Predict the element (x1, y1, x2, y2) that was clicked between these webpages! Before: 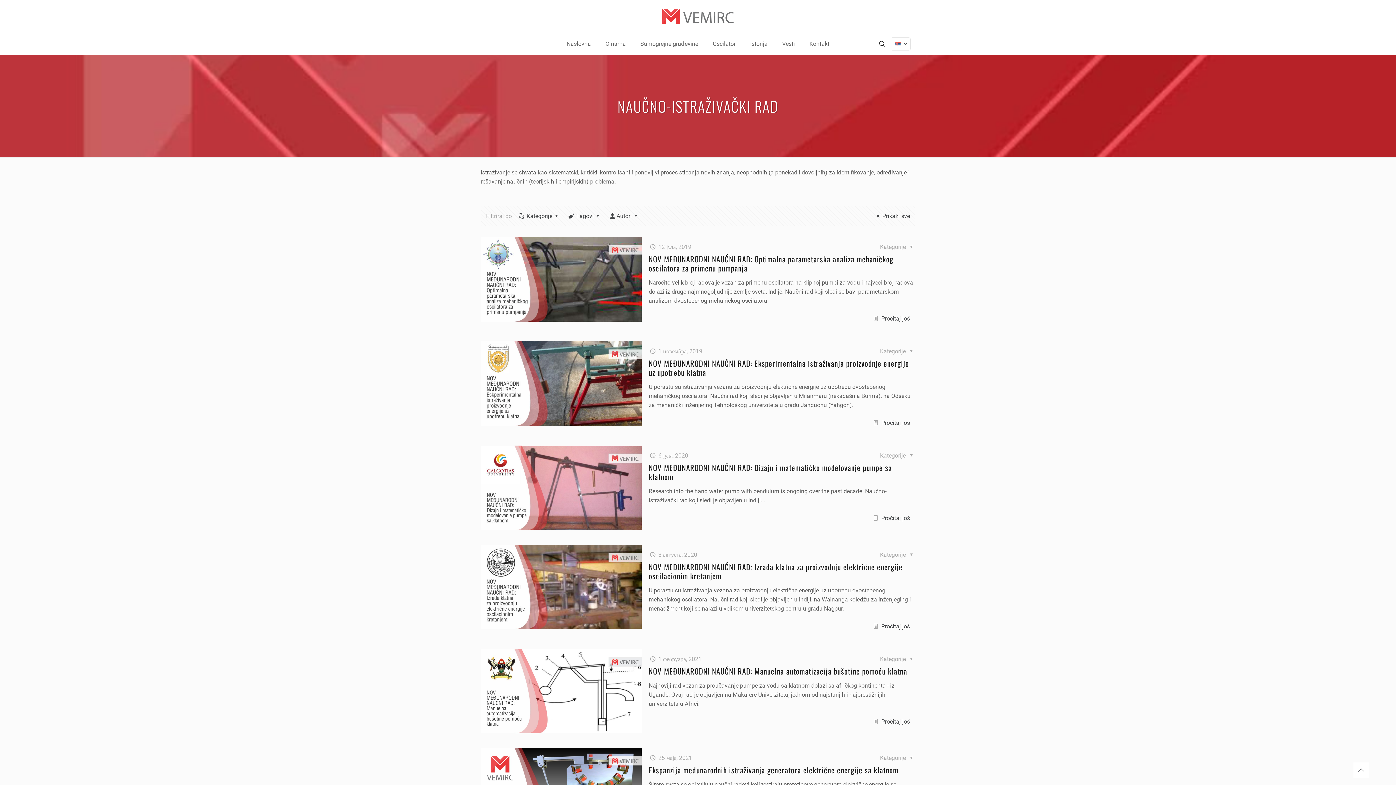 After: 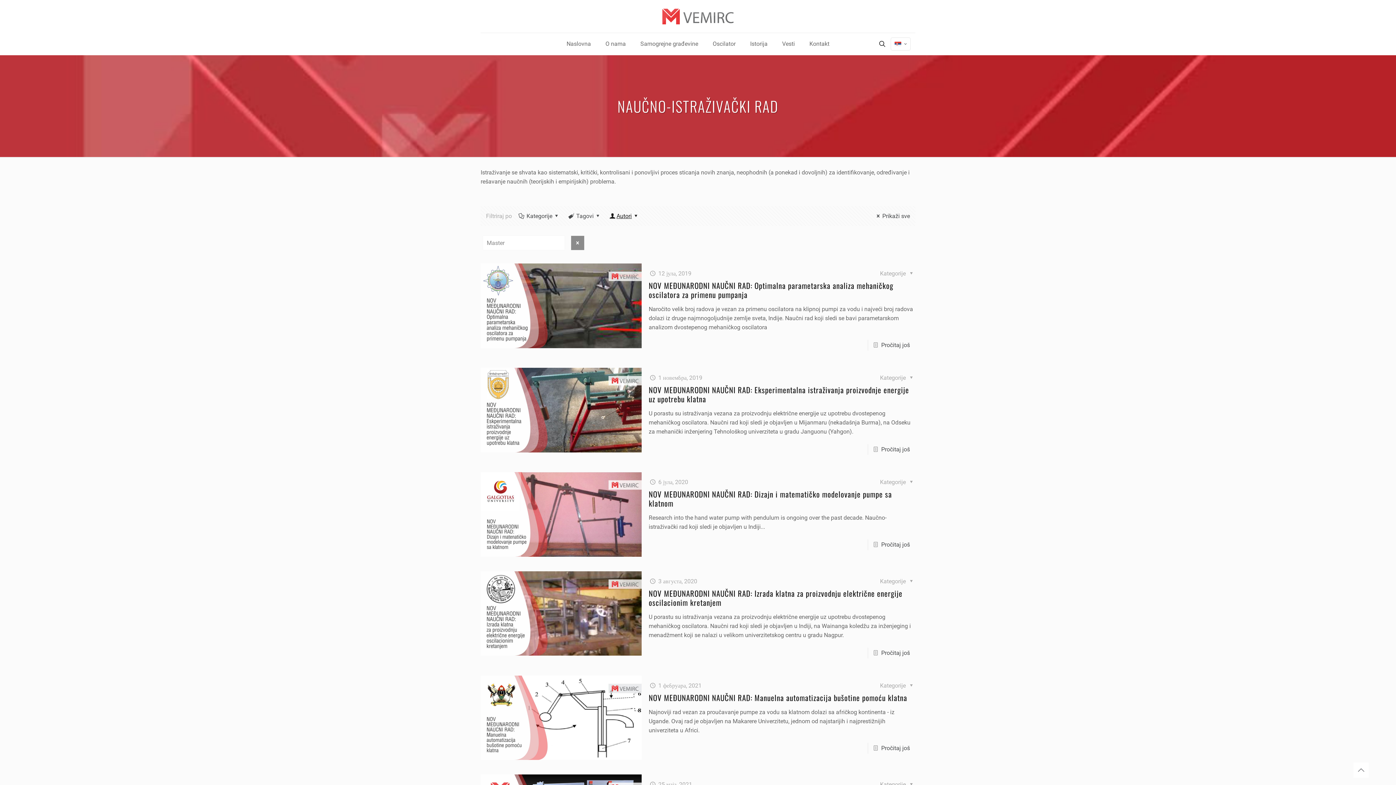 Action: bbox: (608, 212, 640, 219) label: Autori